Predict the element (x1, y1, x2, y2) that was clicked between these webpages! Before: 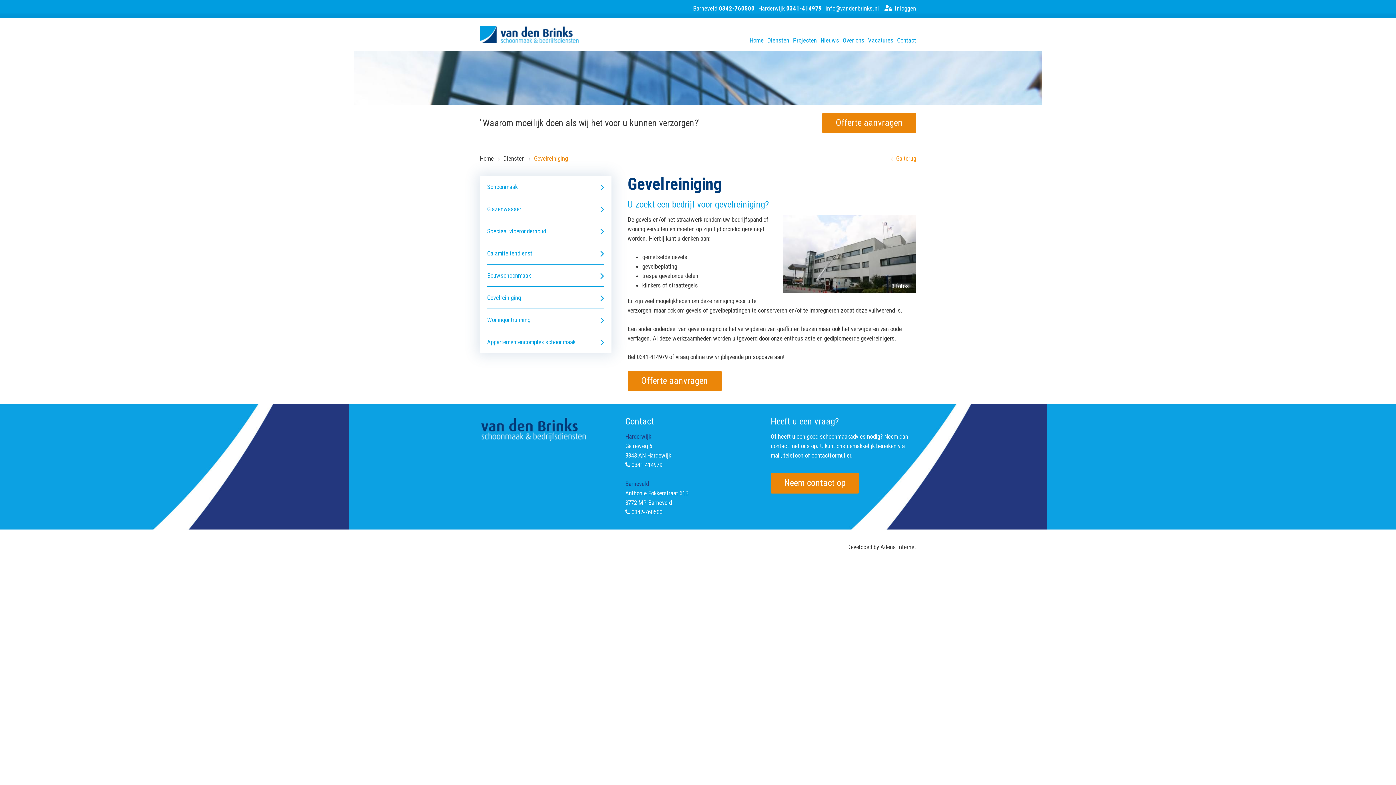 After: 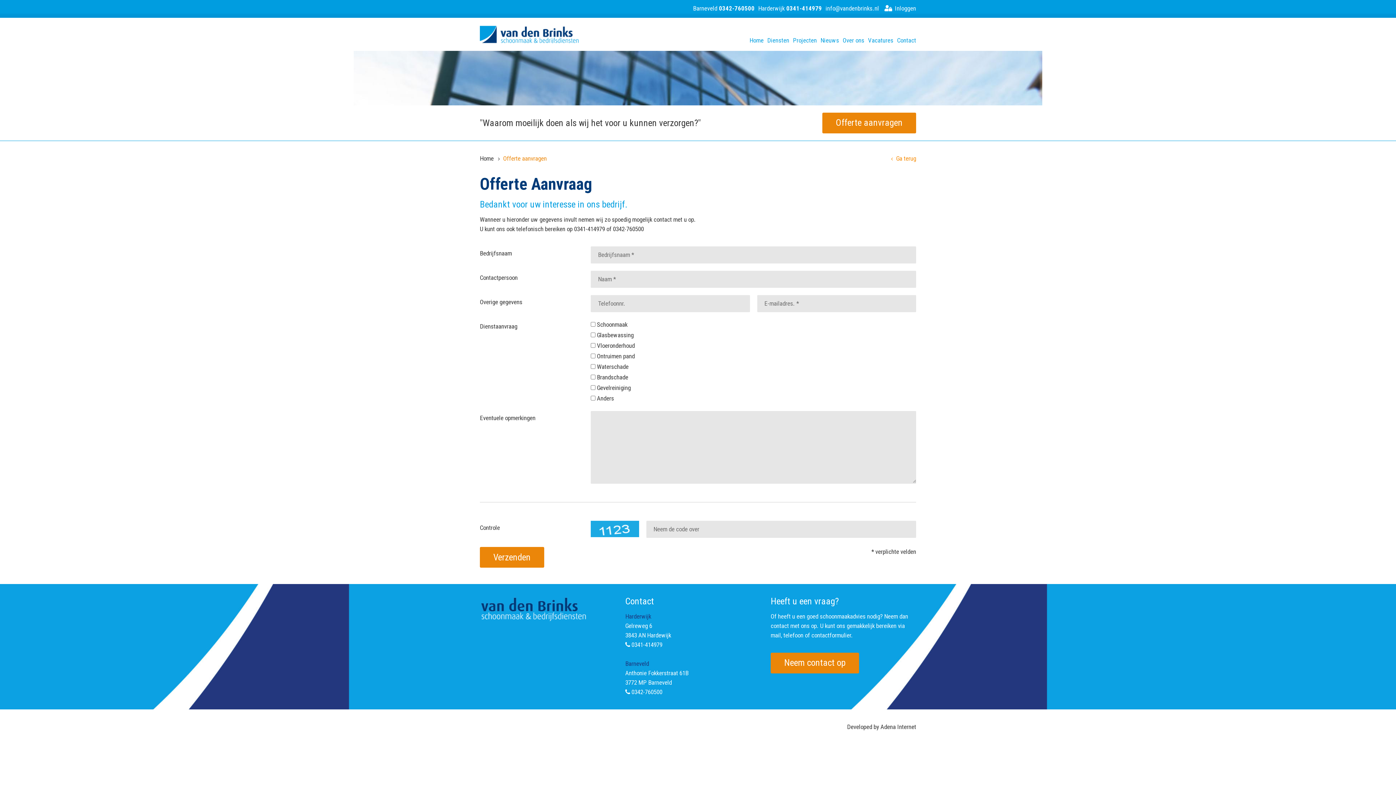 Action: label: Offerte aanvragen bbox: (627, 370, 721, 391)